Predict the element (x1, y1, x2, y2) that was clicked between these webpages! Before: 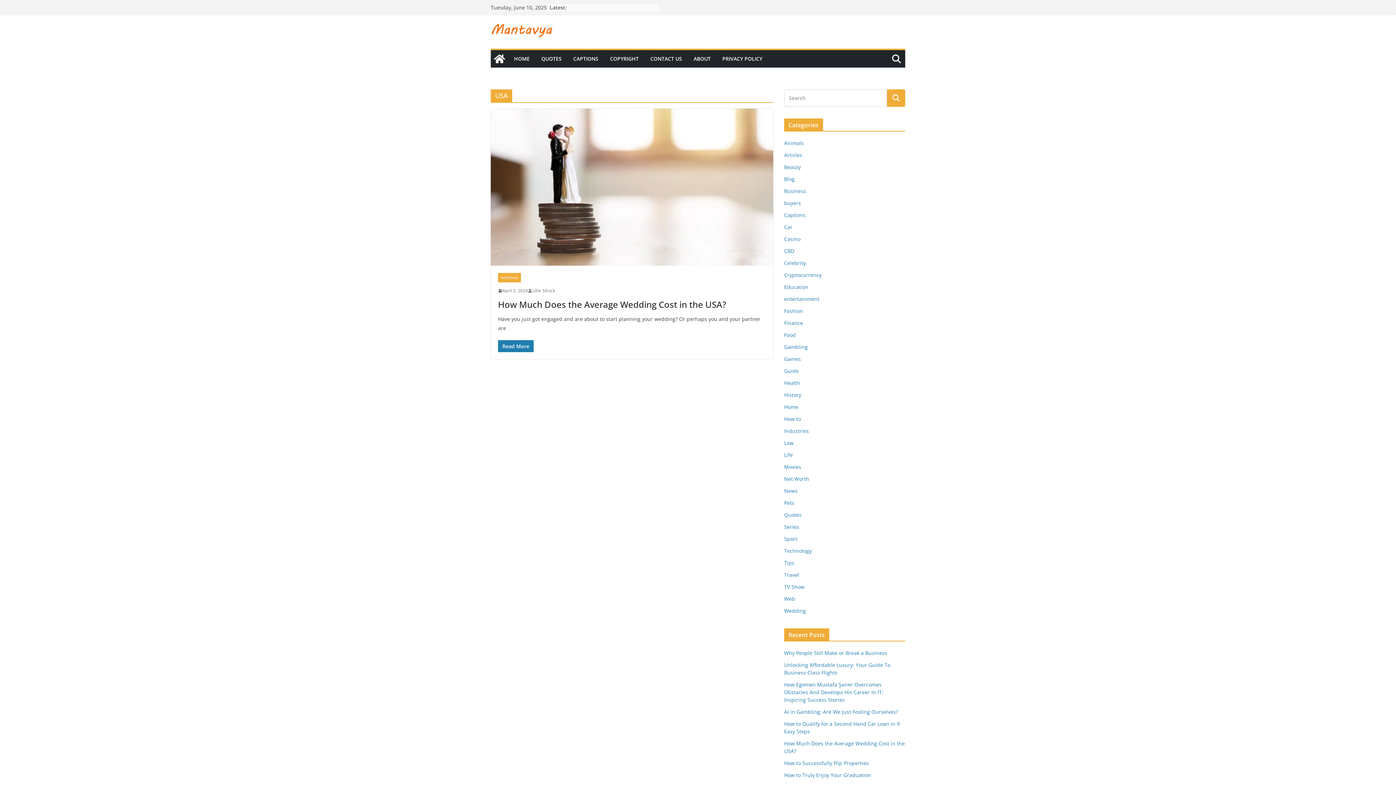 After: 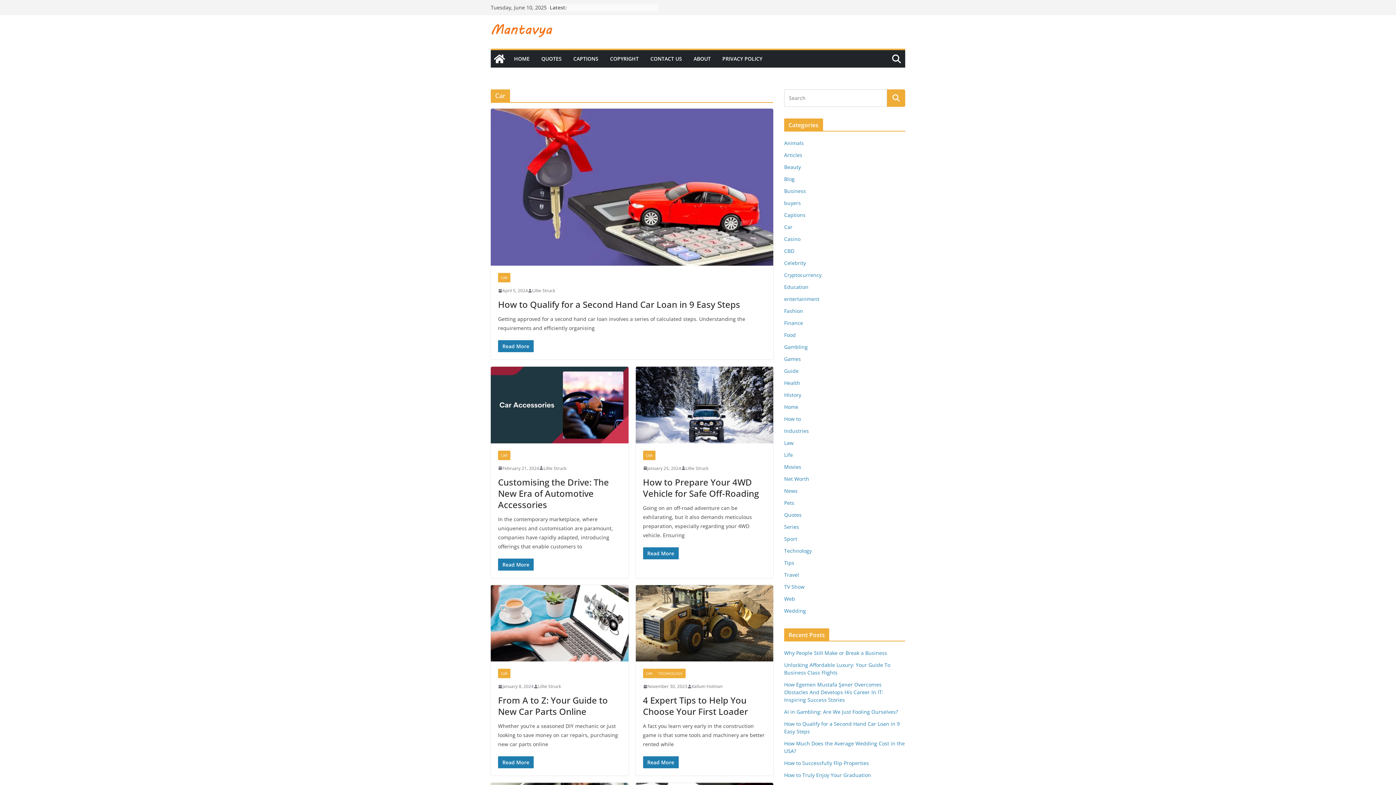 Action: bbox: (784, 223, 792, 230) label: Car